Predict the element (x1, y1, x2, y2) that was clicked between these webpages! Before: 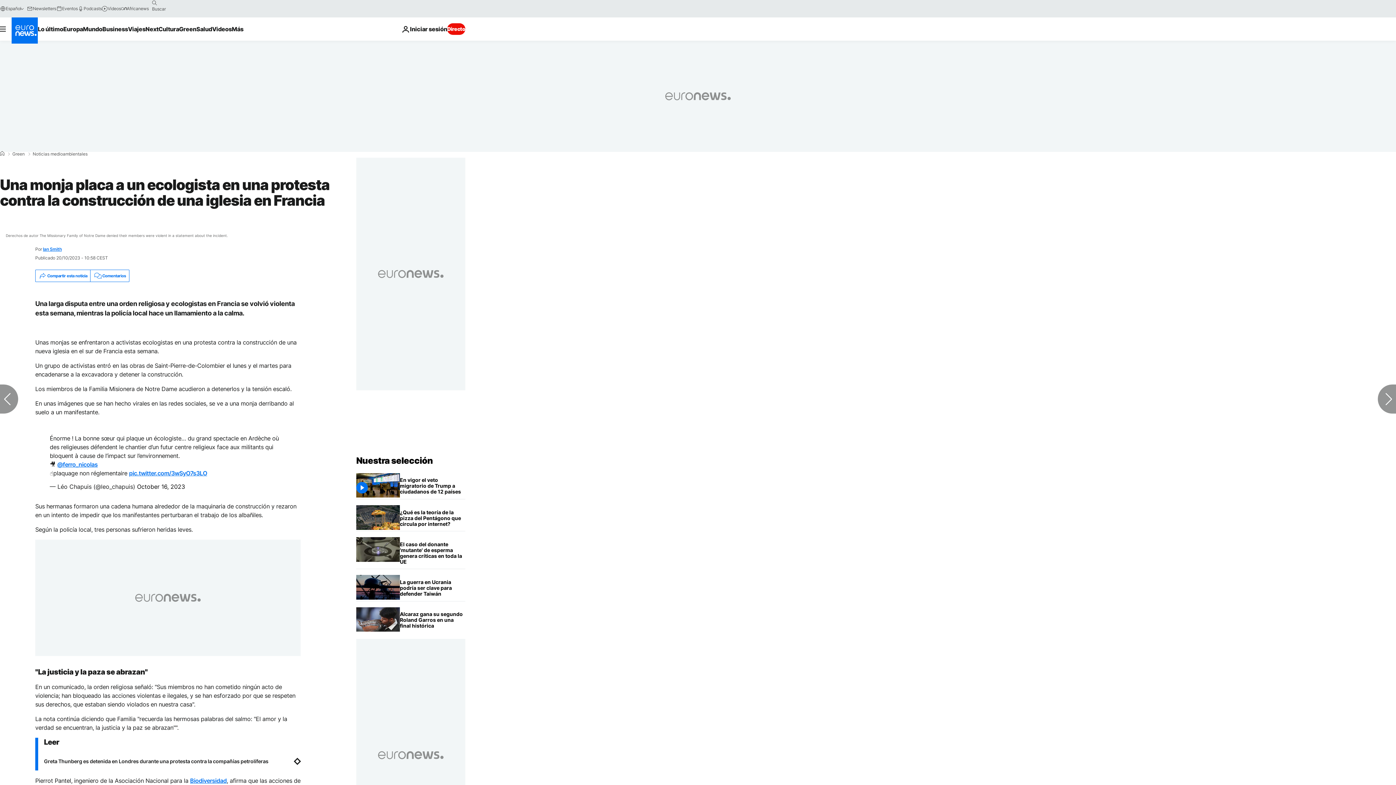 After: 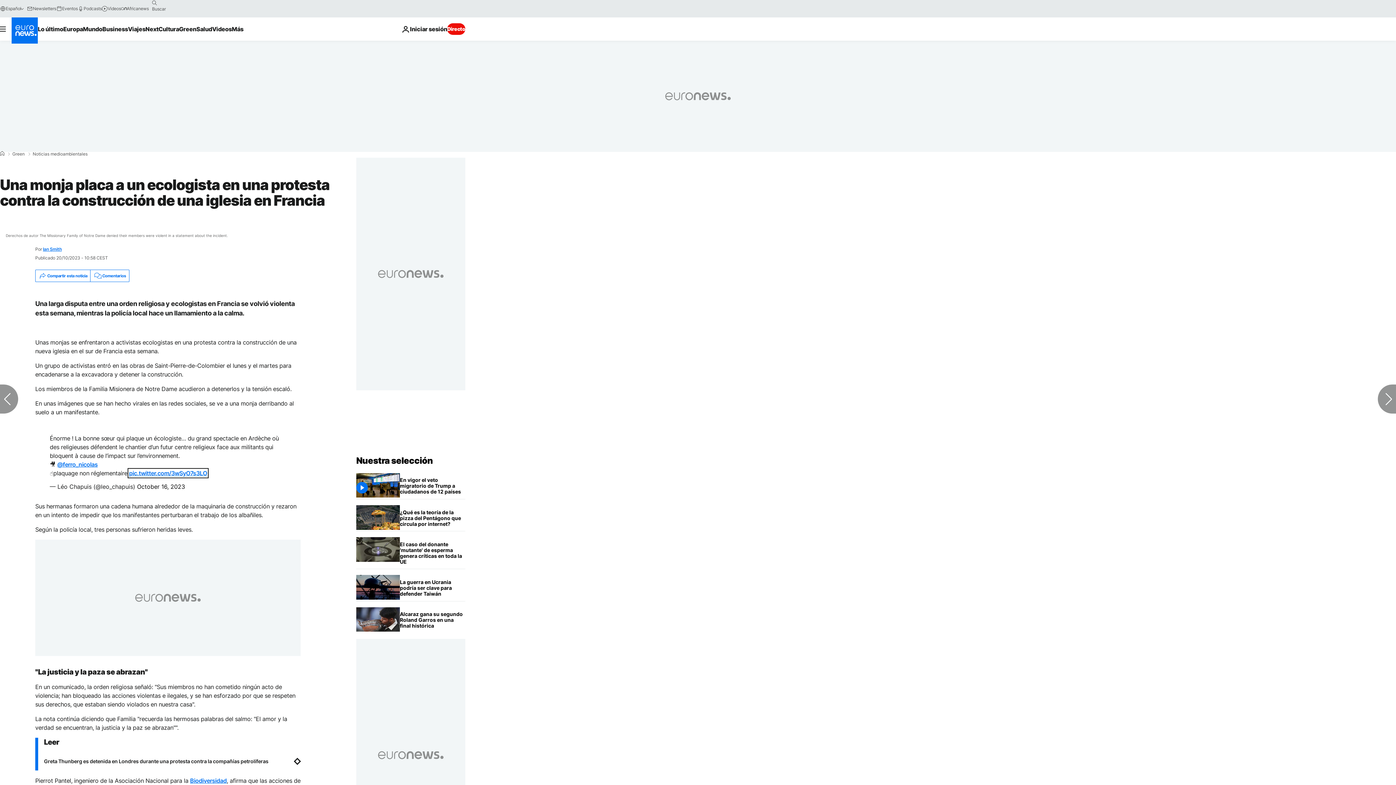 Action: label: pic.twitter.com/3wSyO7s3LO bbox: (129, 469, 207, 477)